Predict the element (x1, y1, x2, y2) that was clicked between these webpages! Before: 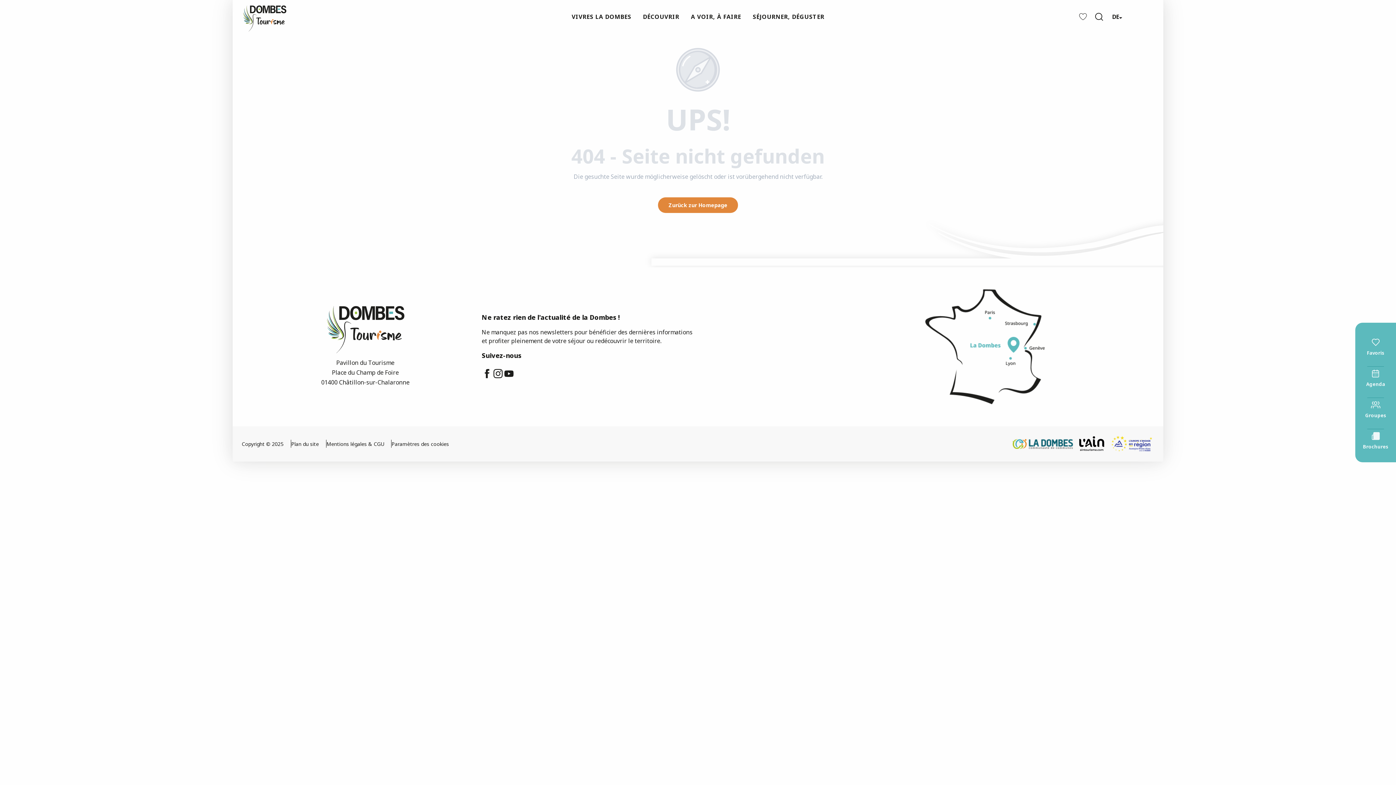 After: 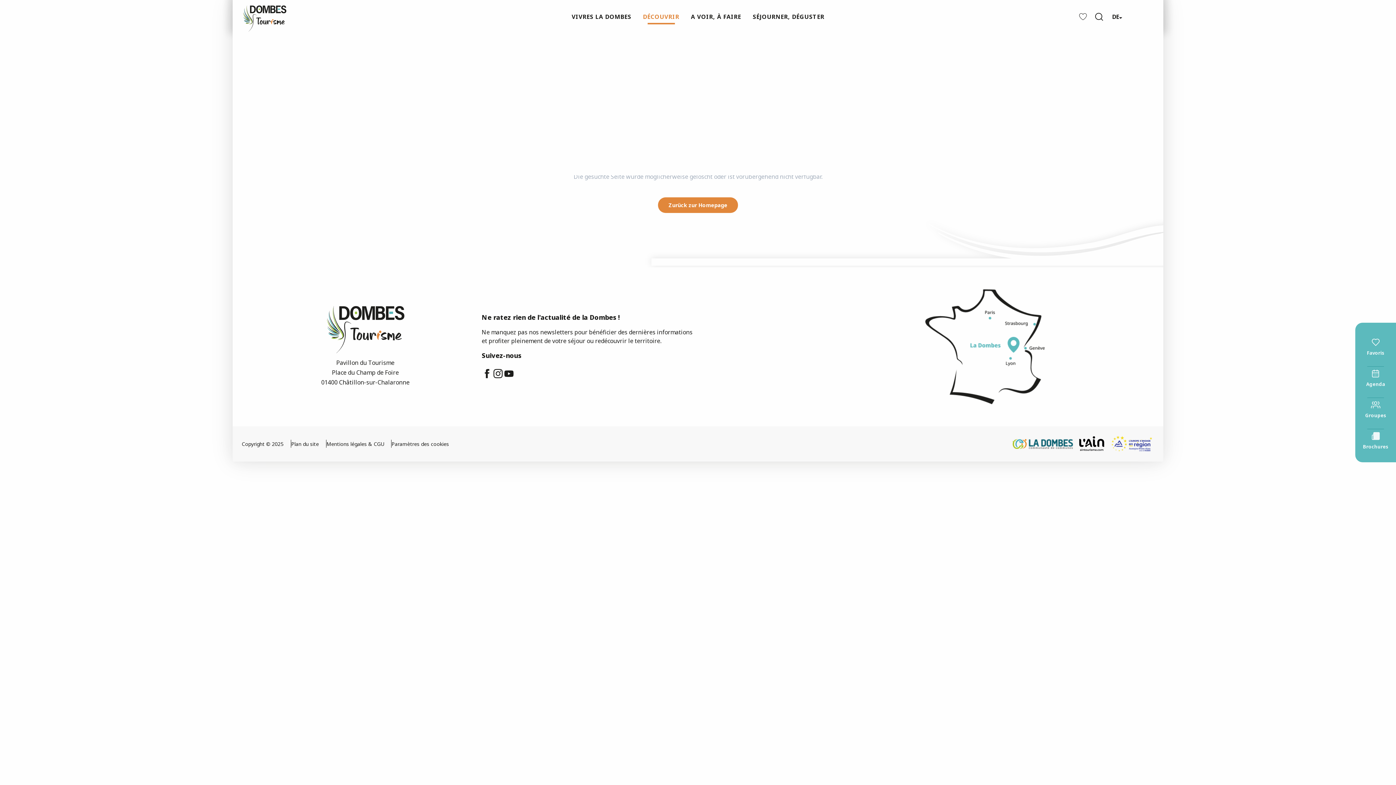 Action: bbox: (637, 2, 685, 30) label: D
É
C
O
U
V
R
I
R